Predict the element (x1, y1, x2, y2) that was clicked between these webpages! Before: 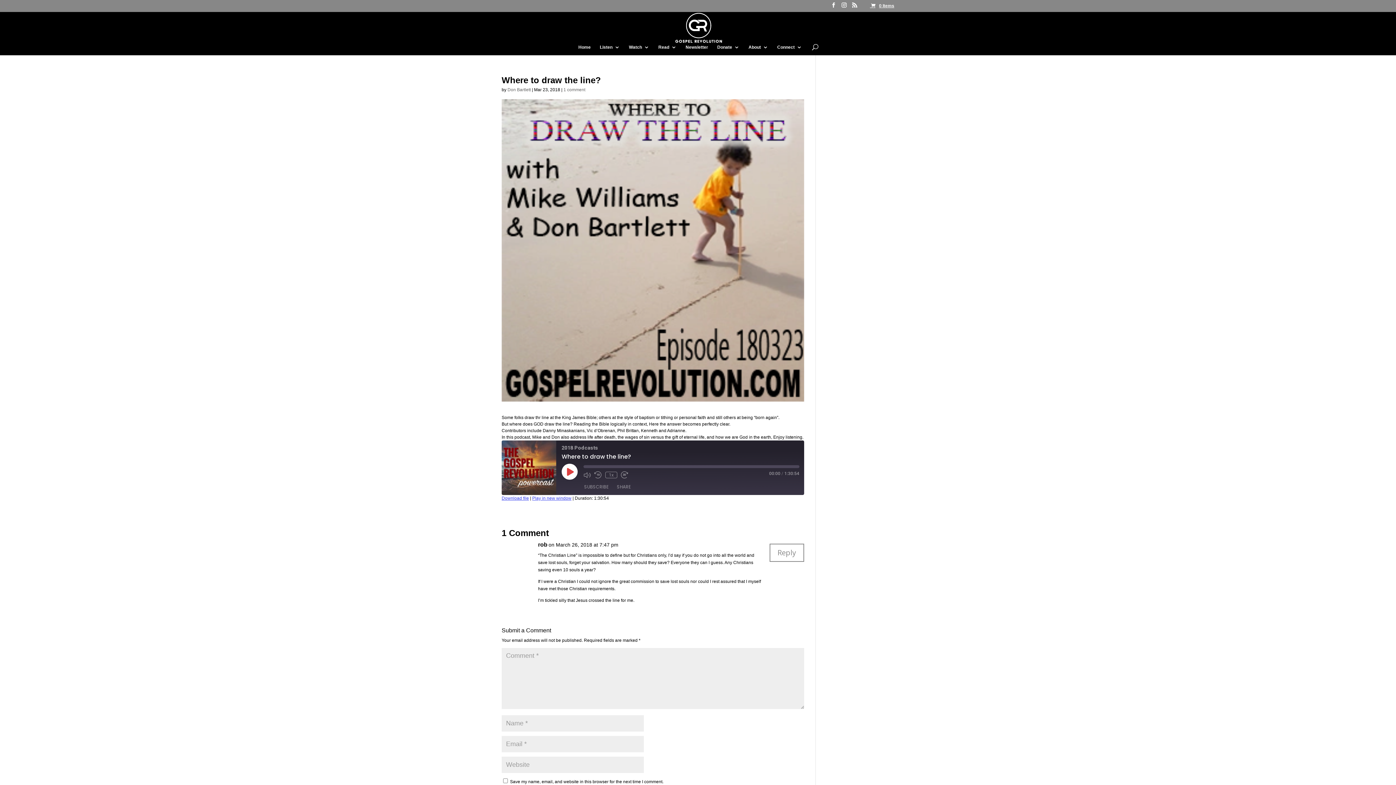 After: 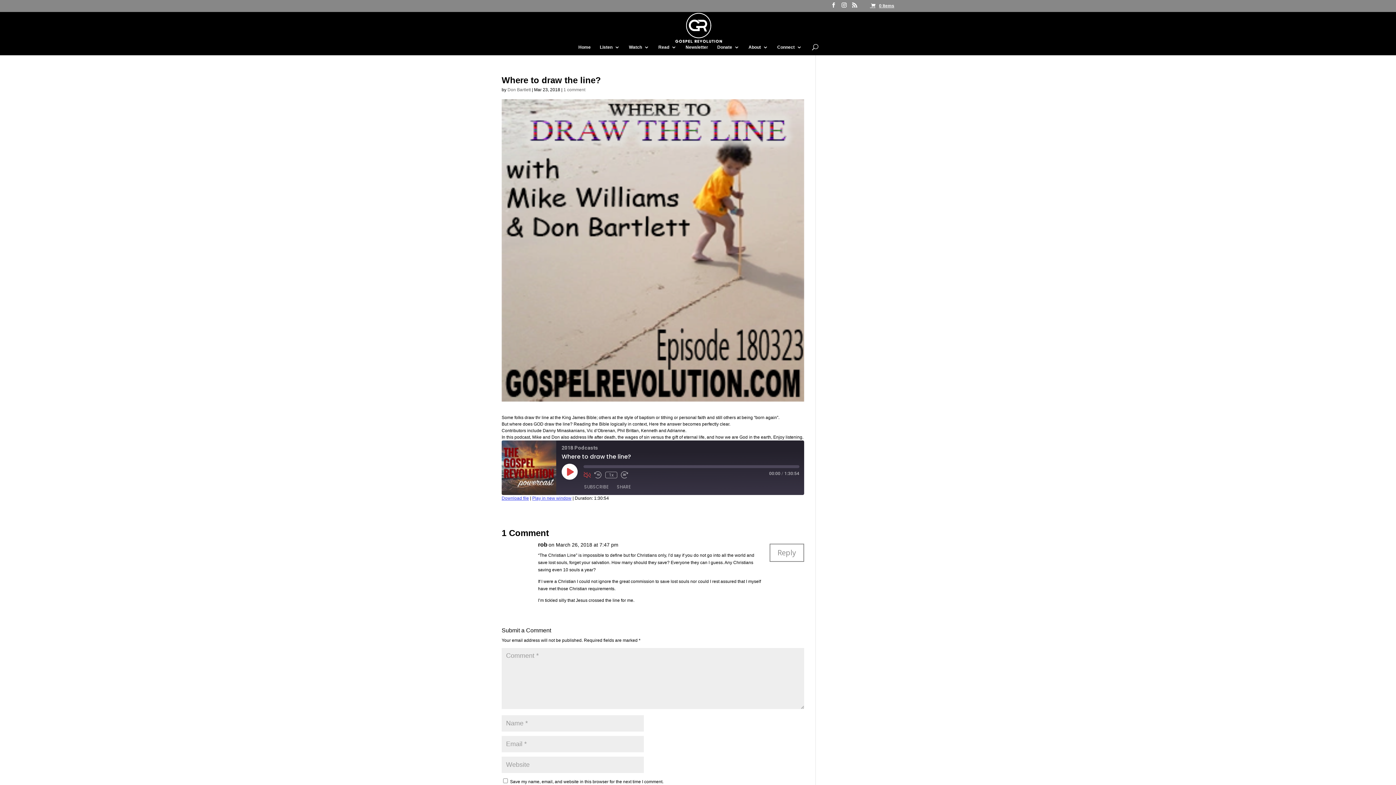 Action: bbox: (583, 471, 590, 478)